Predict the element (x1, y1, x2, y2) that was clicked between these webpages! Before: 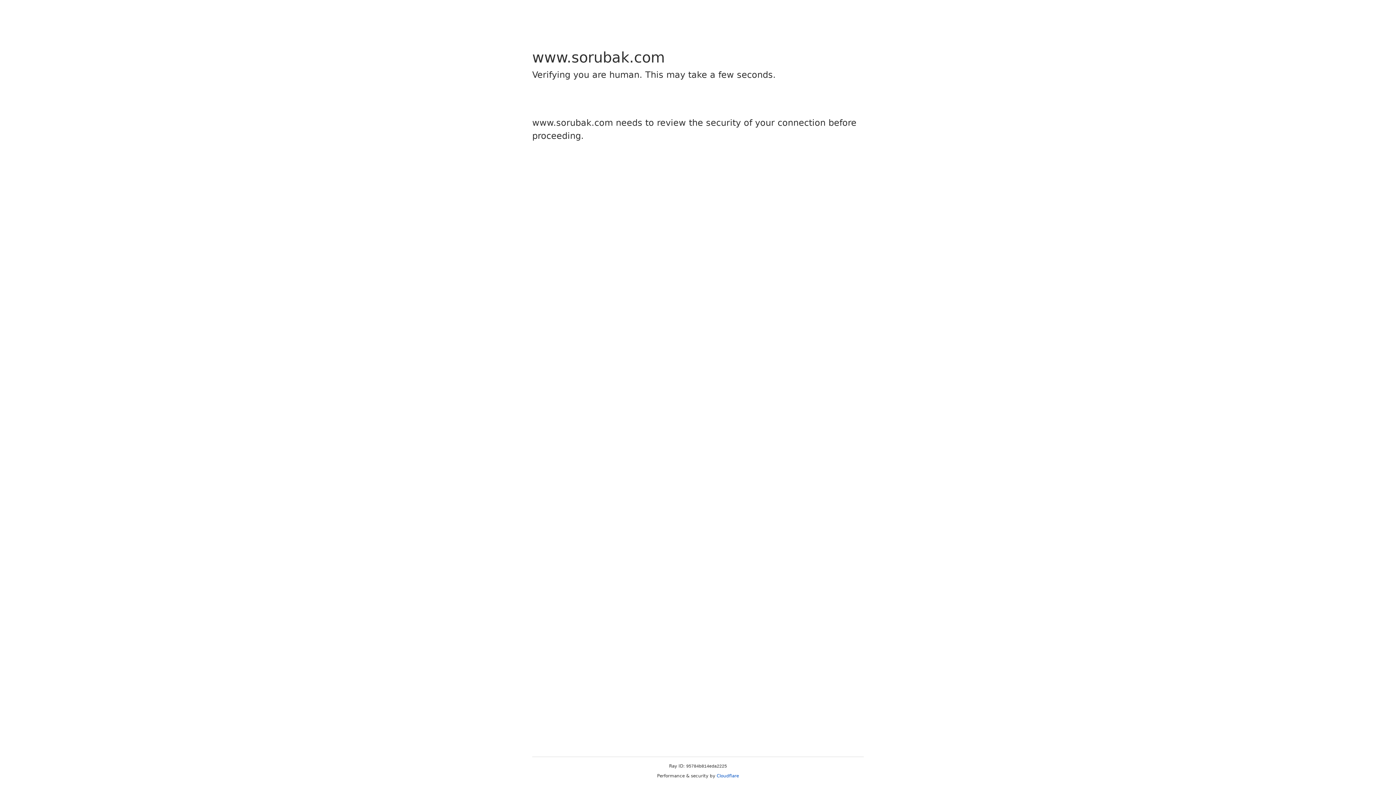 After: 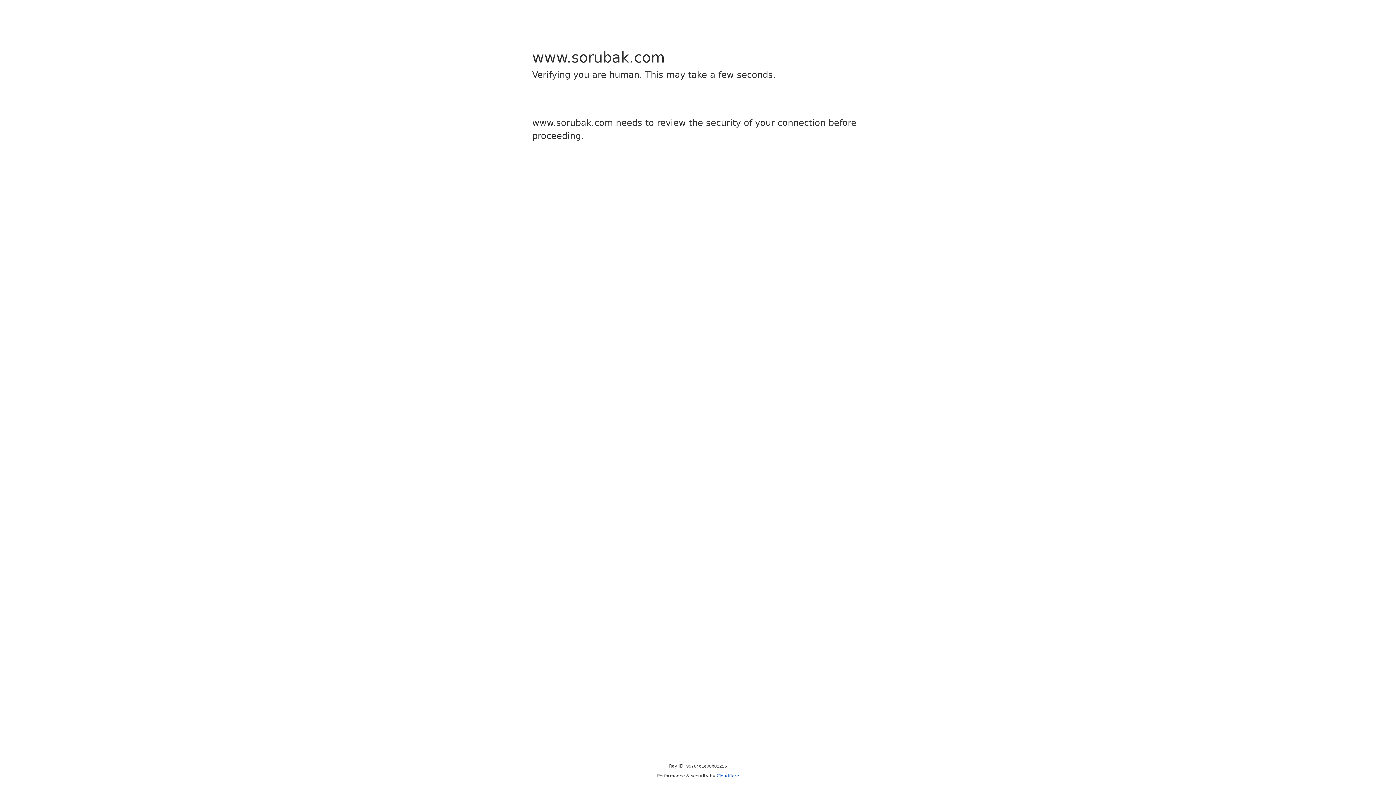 Action: label: Cloudflare bbox: (716, 773, 739, 778)